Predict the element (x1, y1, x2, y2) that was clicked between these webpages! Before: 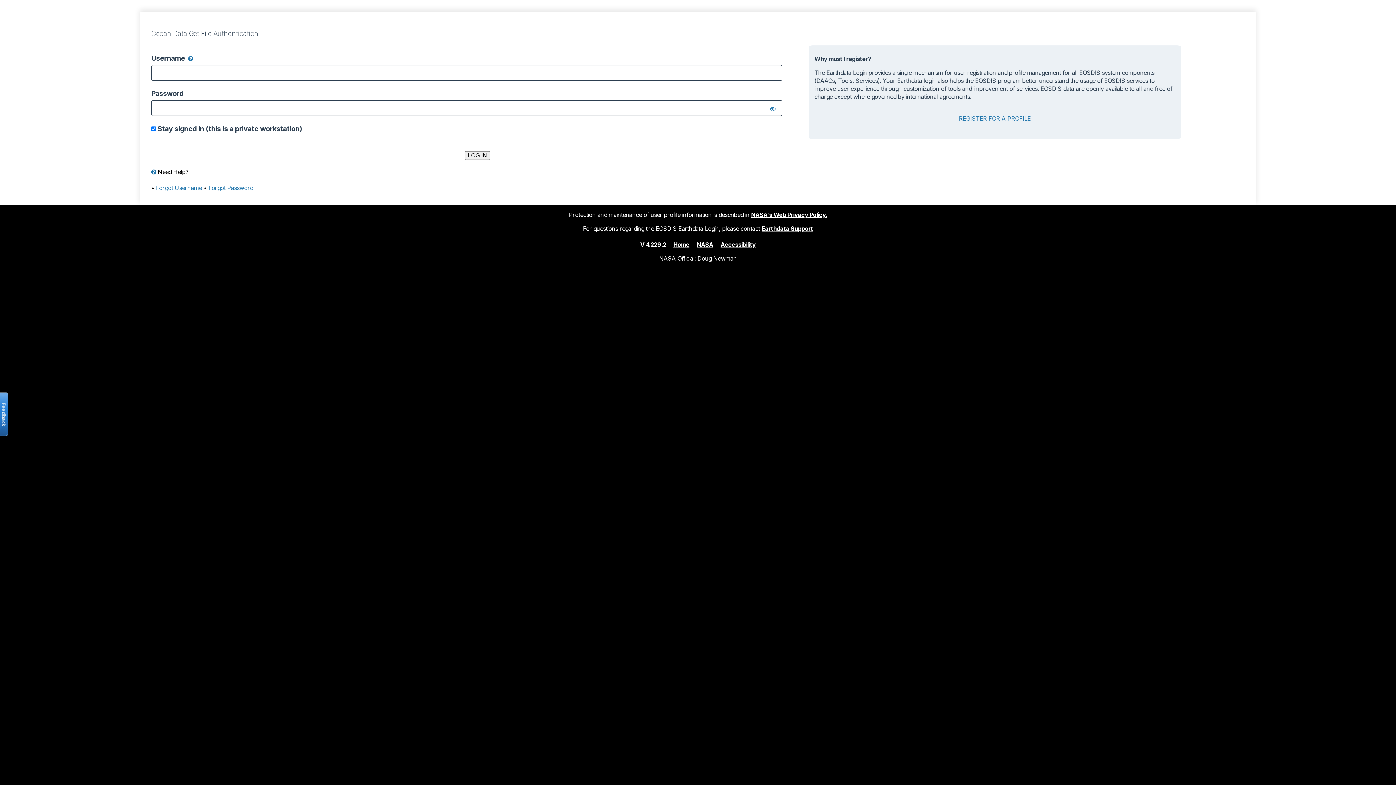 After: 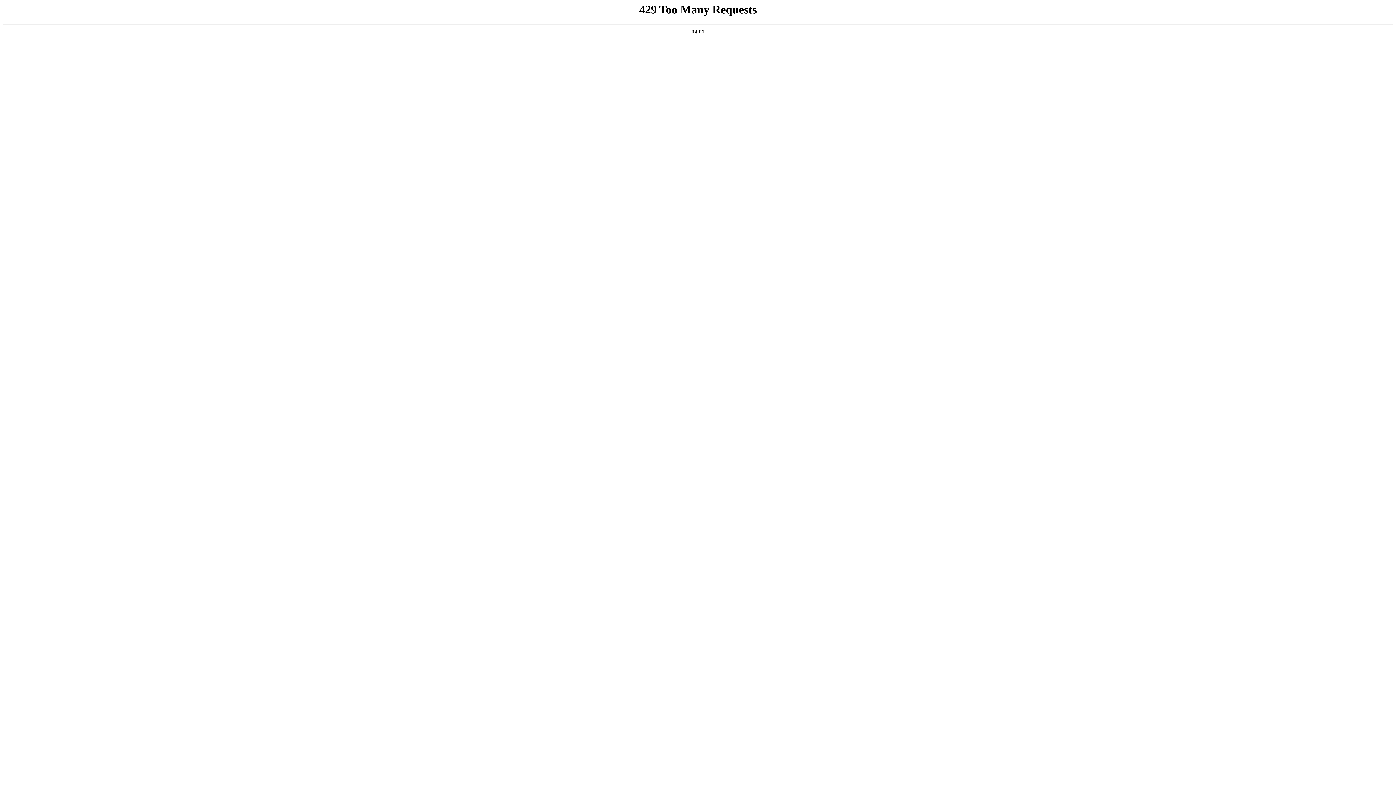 Action: label: NASA's Web Privacy Policy. bbox: (751, 211, 827, 218)